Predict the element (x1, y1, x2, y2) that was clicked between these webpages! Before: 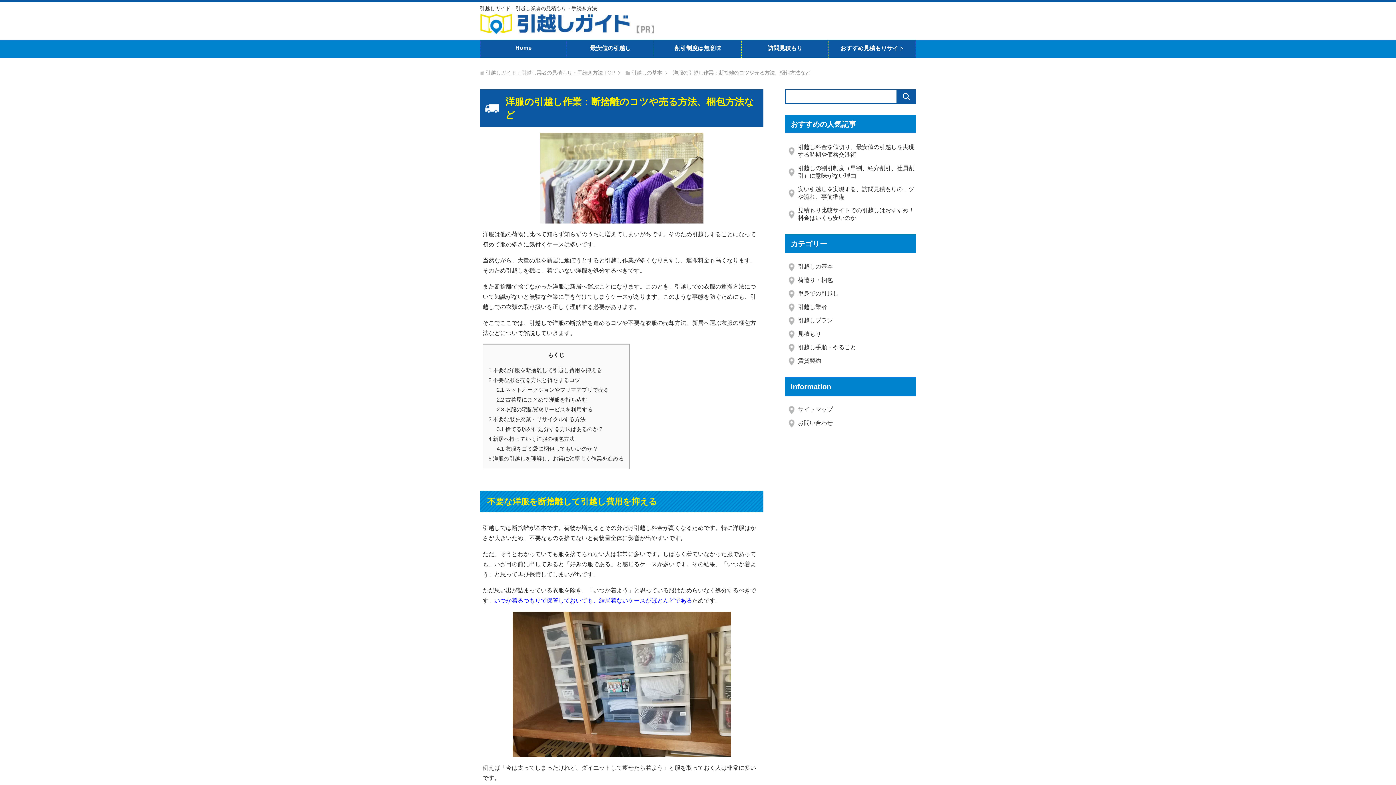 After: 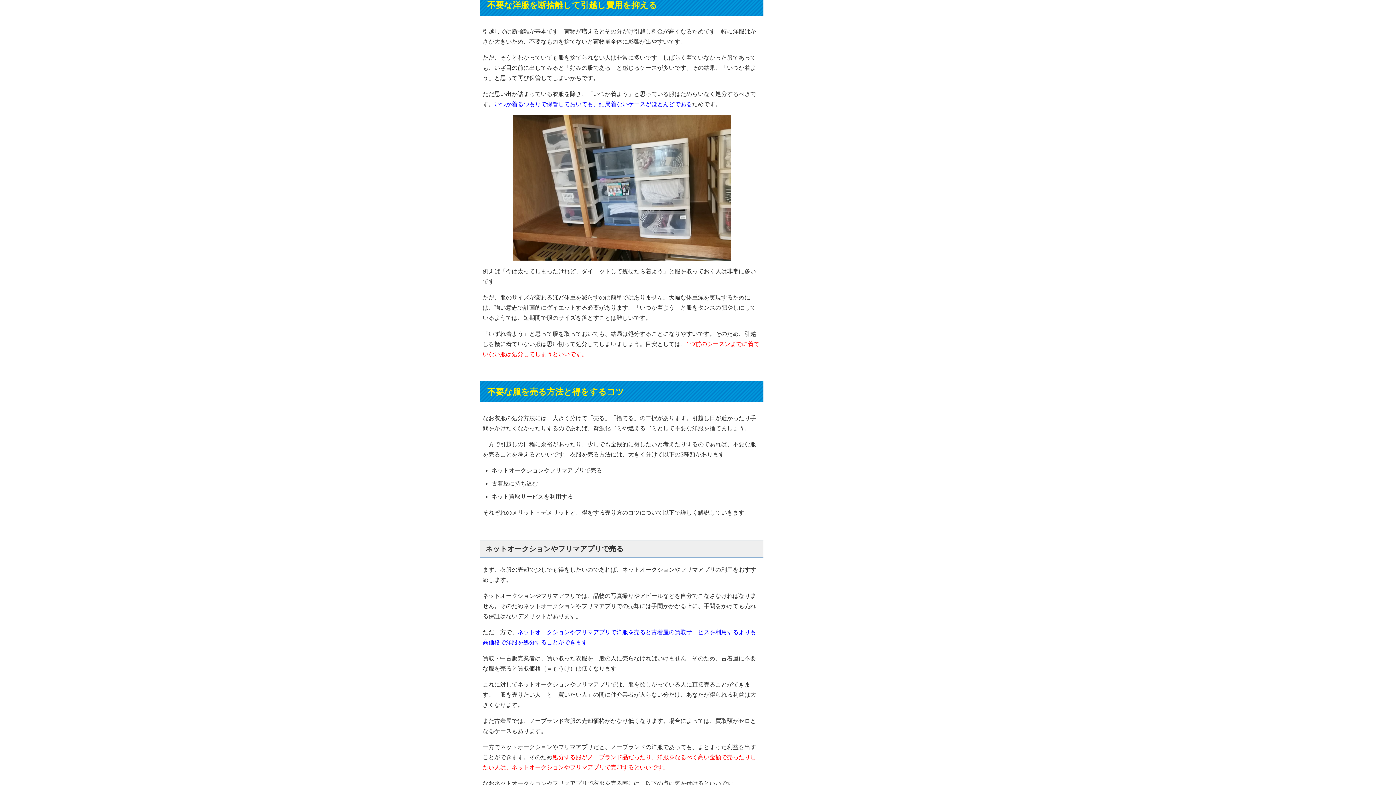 Action: bbox: (488, 367, 602, 373) label: 1 不要な洋服を断捨離して引越し費用を抑える